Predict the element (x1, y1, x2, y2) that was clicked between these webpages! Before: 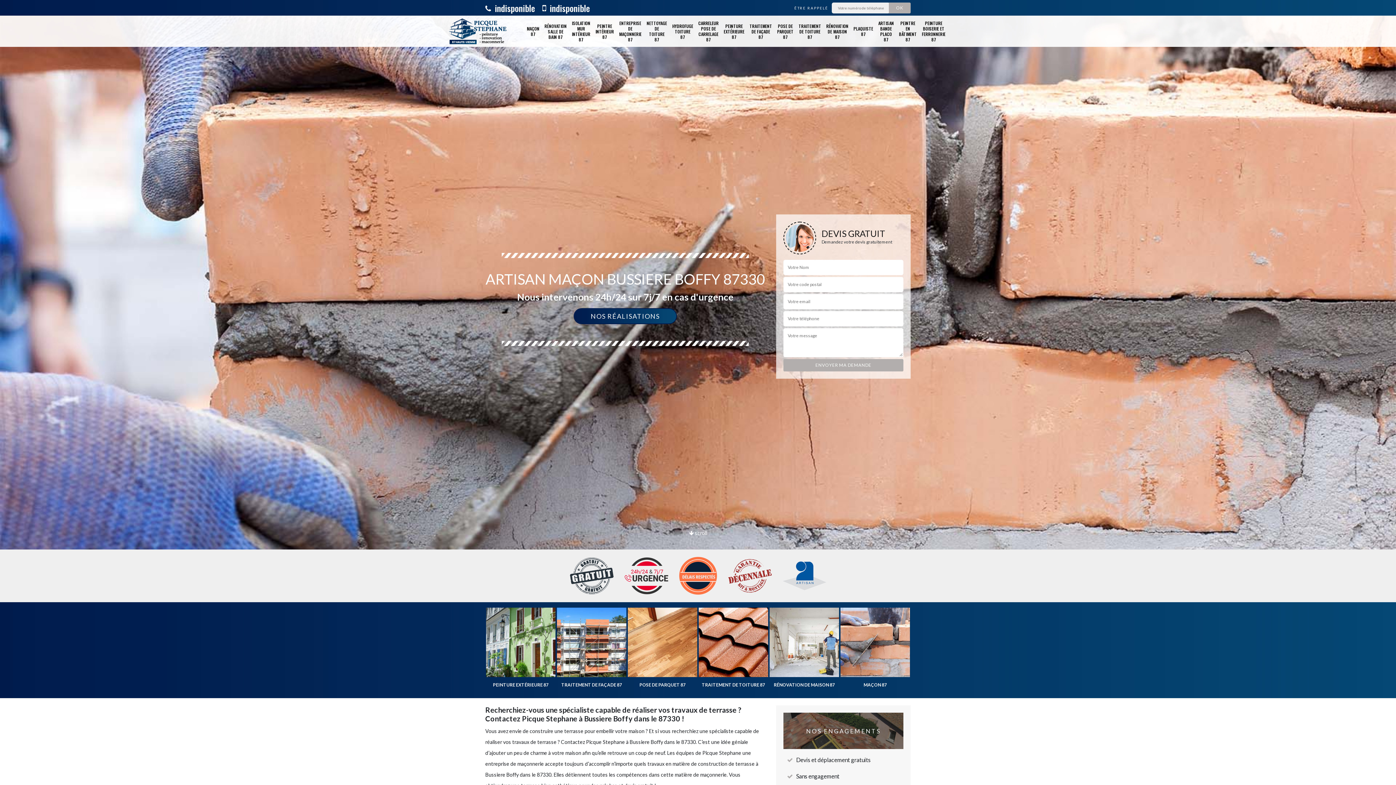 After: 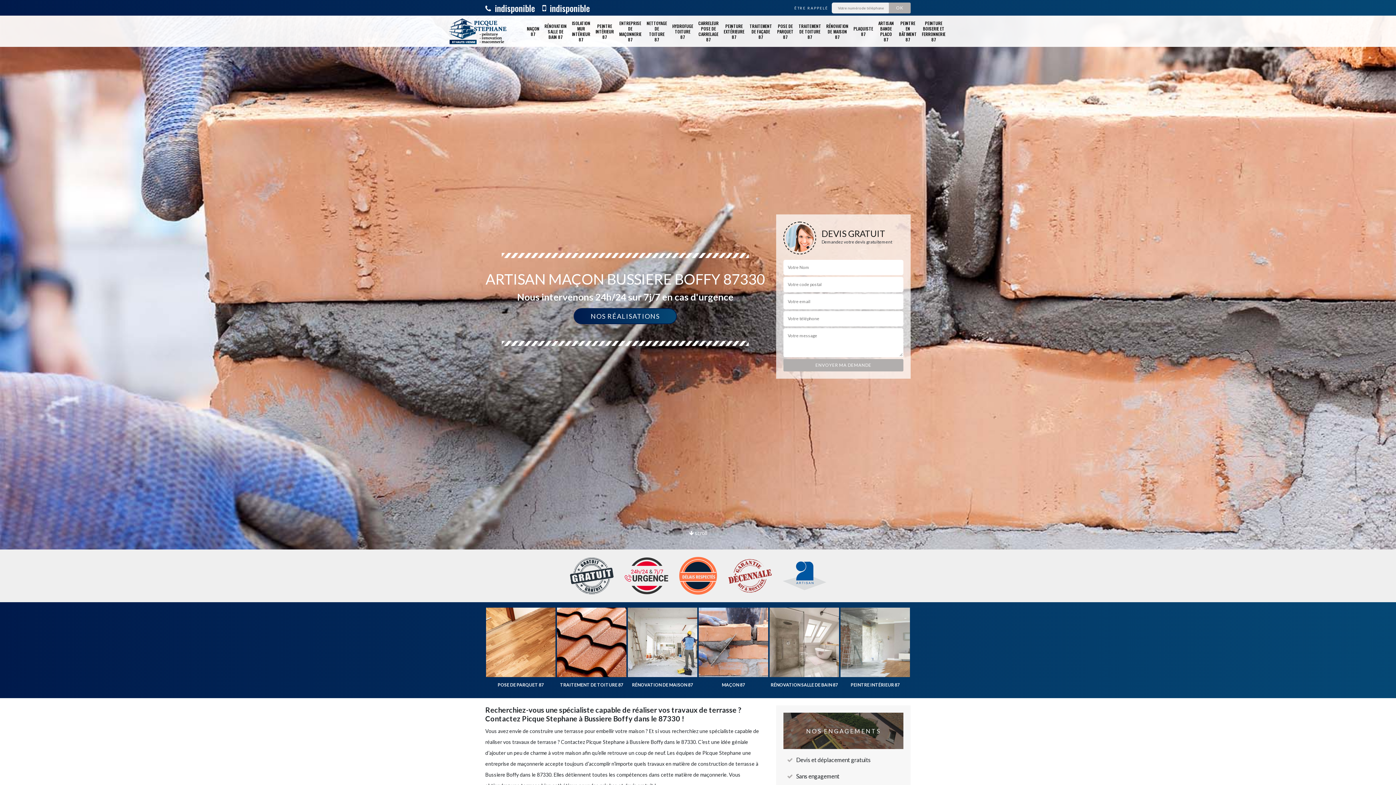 Action: bbox: (485, 1, 535, 14) label:  indisponible